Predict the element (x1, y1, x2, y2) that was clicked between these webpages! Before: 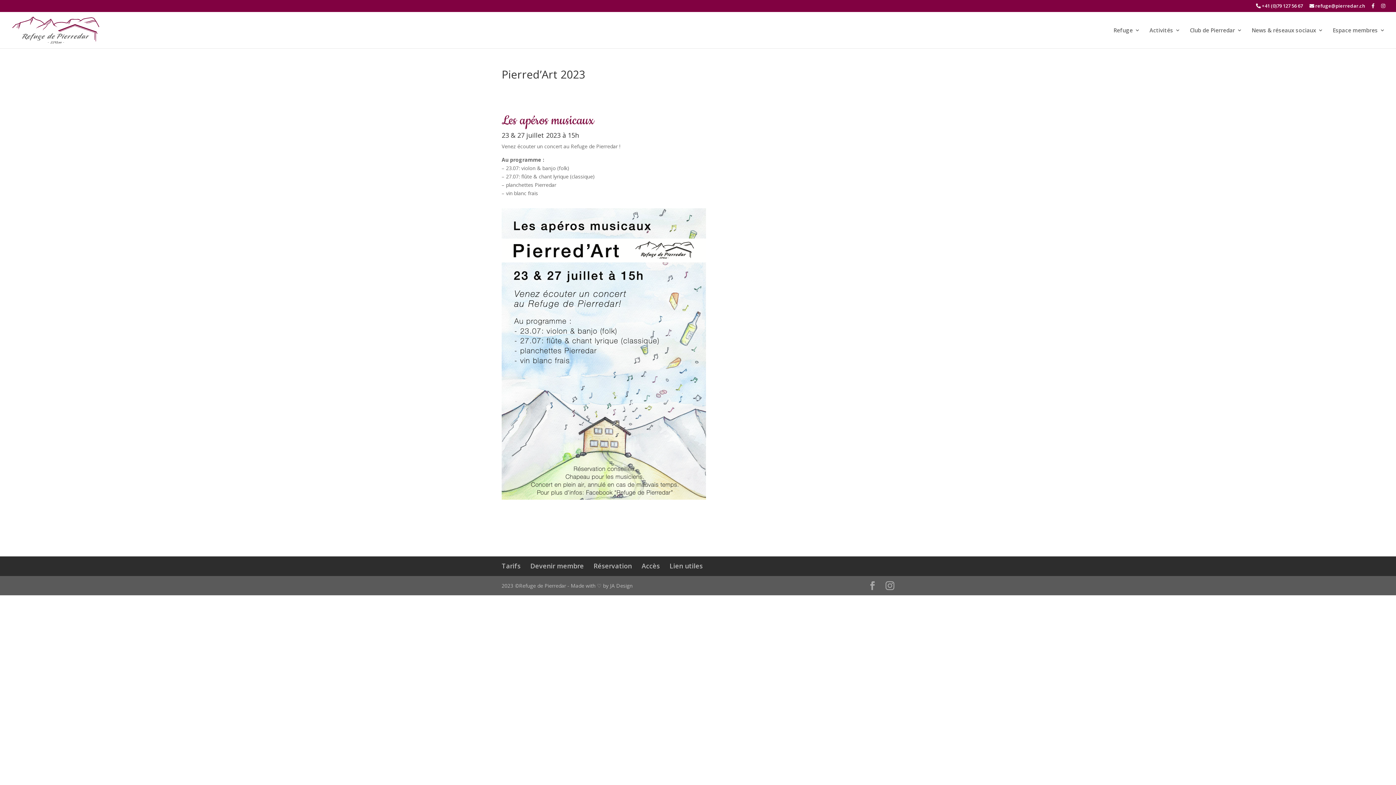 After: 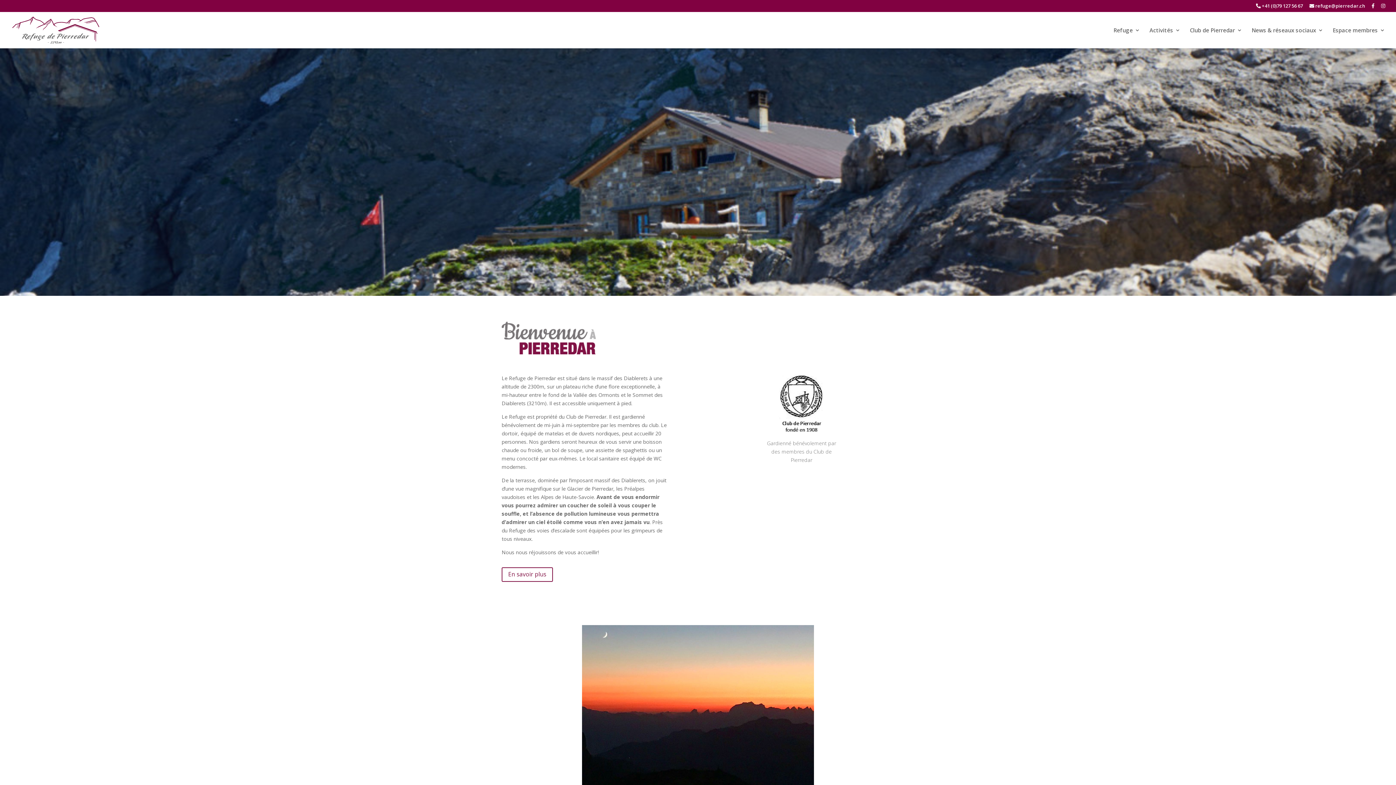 Action: bbox: (12, 25, 99, 32)